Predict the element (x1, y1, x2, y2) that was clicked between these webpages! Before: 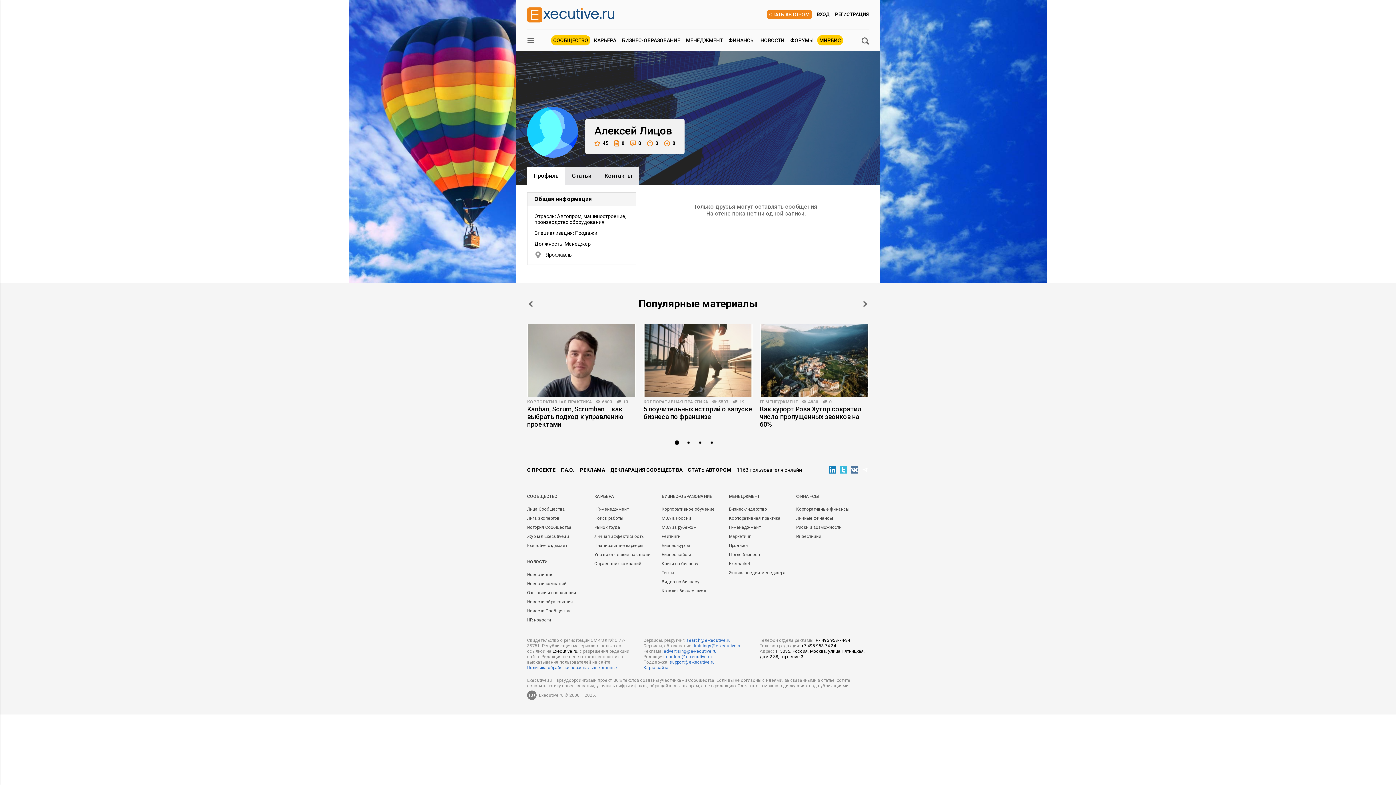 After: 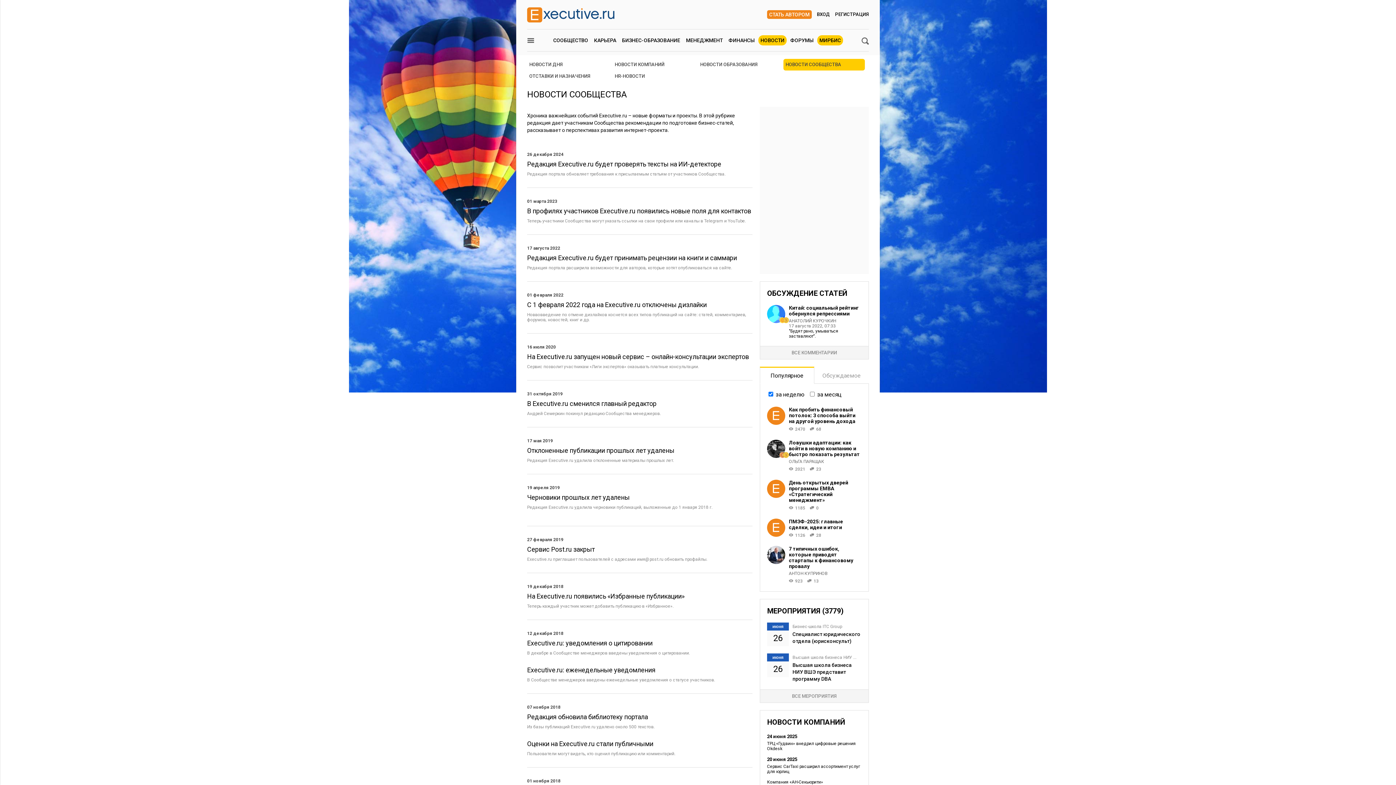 Action: label: Новости Сообщества bbox: (527, 608, 572, 613)